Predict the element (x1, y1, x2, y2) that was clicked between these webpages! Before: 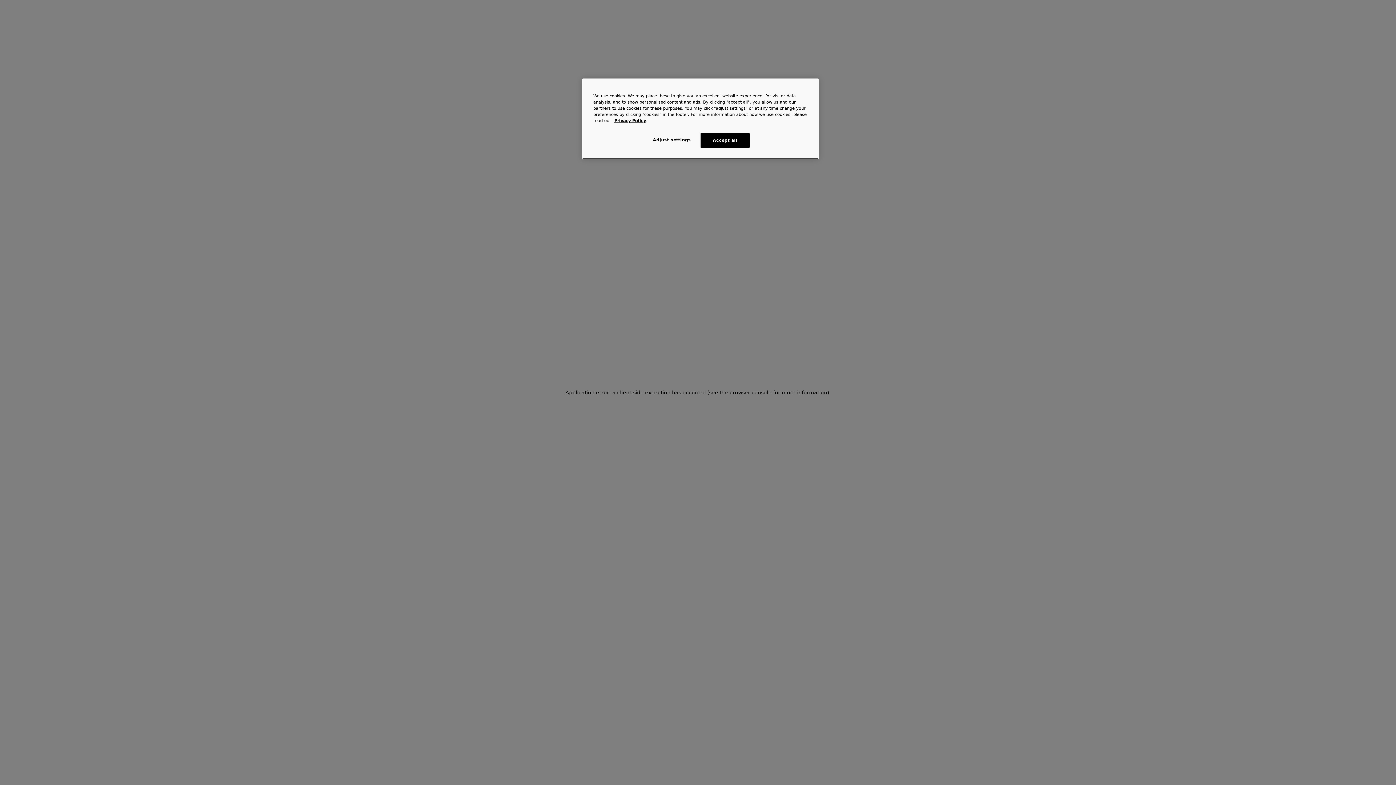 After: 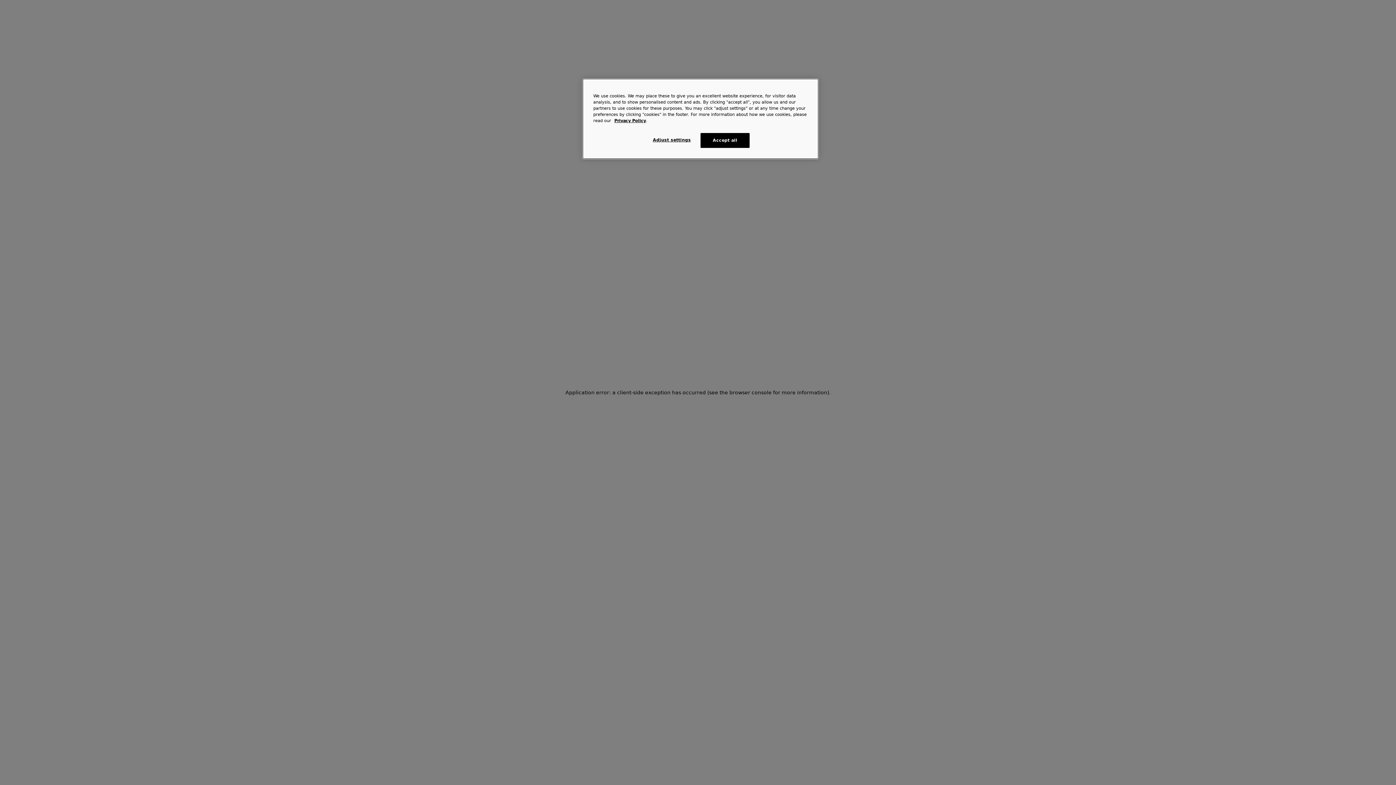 Action: bbox: (614, 118, 646, 123) label: Privacy Policy